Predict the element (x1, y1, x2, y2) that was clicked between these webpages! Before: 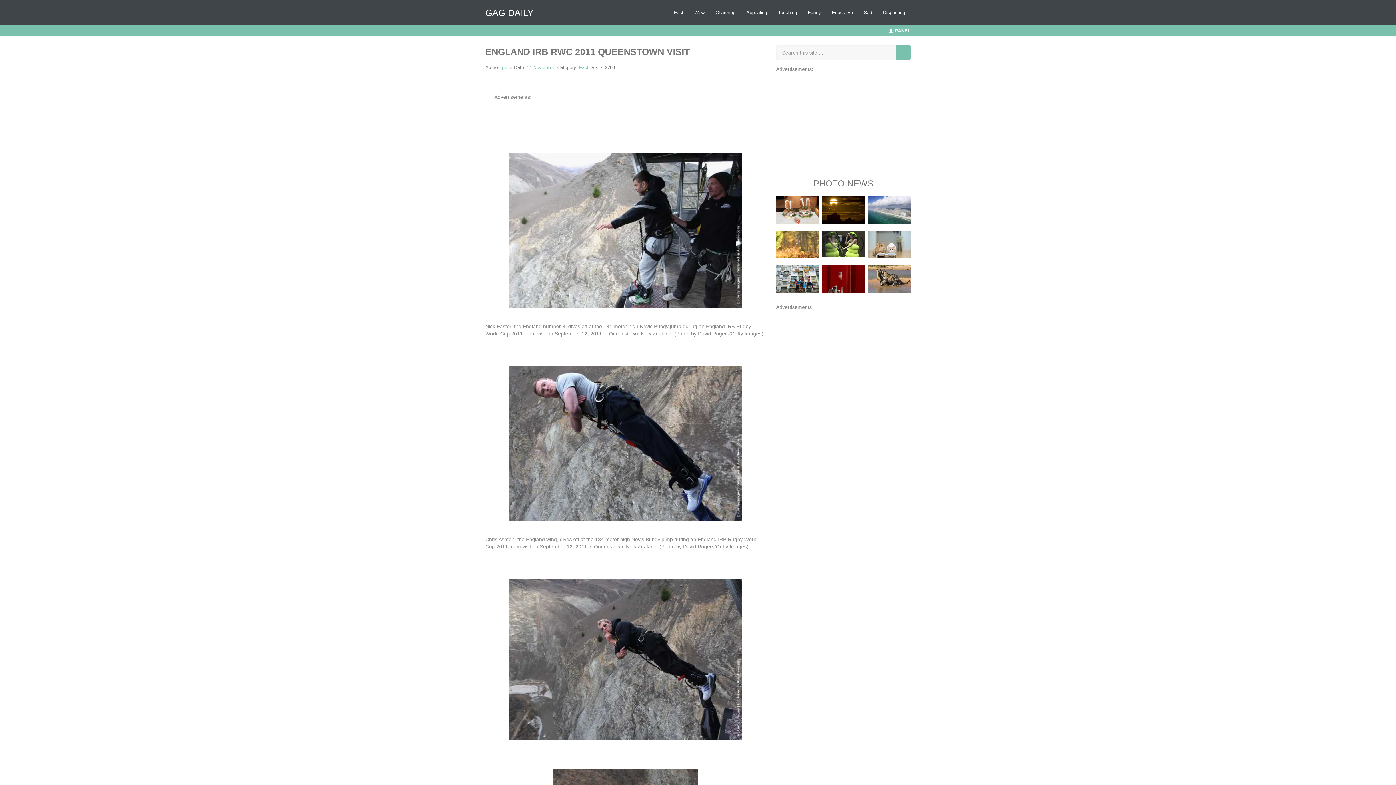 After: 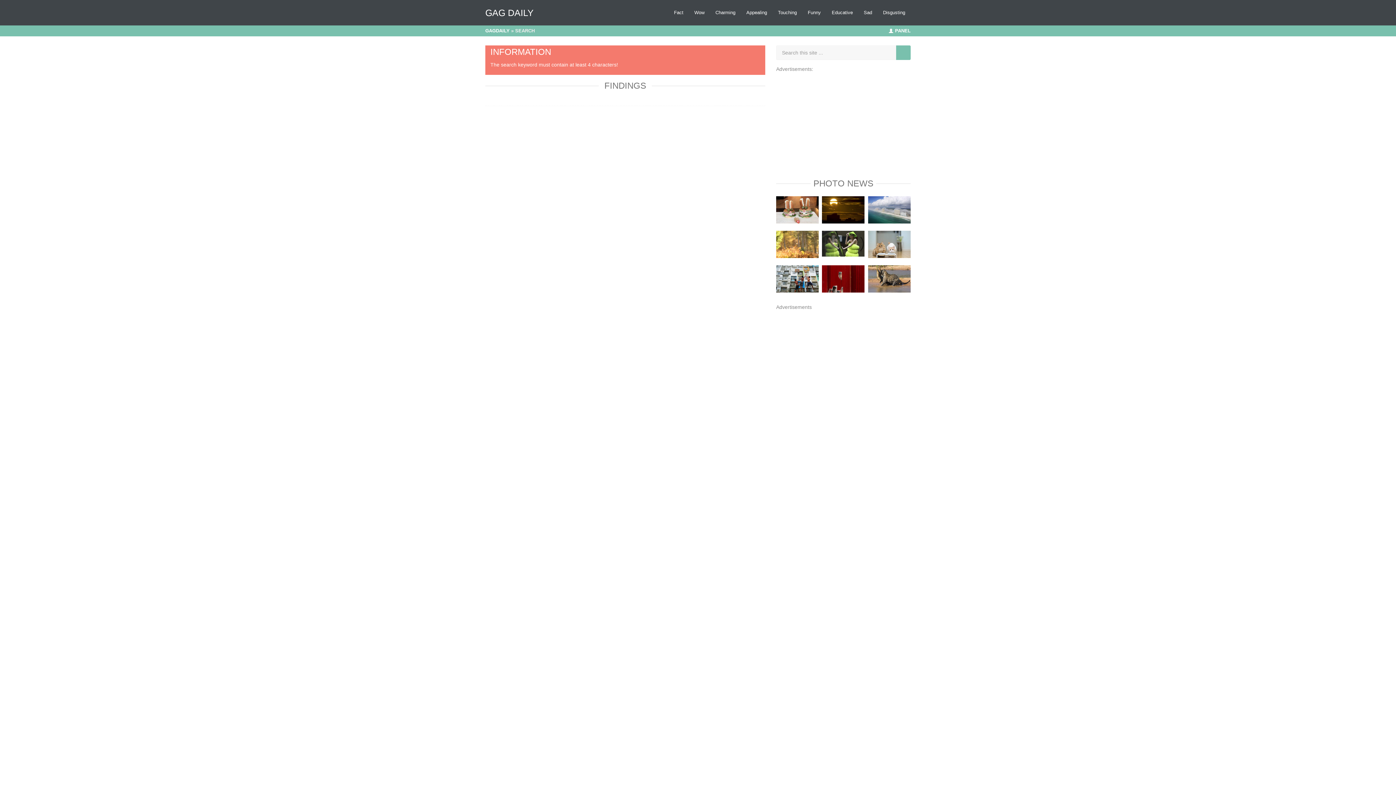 Action: label: Sad bbox: (858, 5, 877, 20)